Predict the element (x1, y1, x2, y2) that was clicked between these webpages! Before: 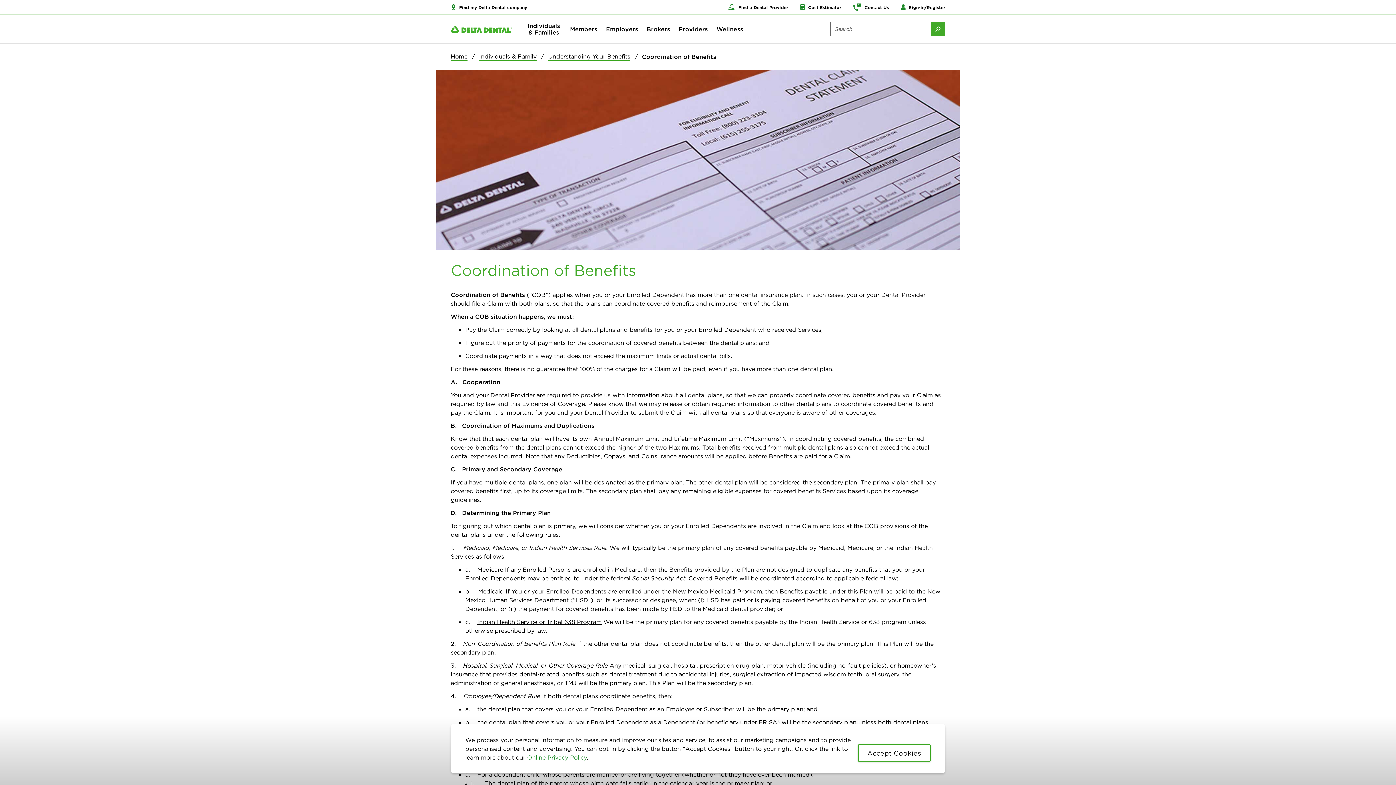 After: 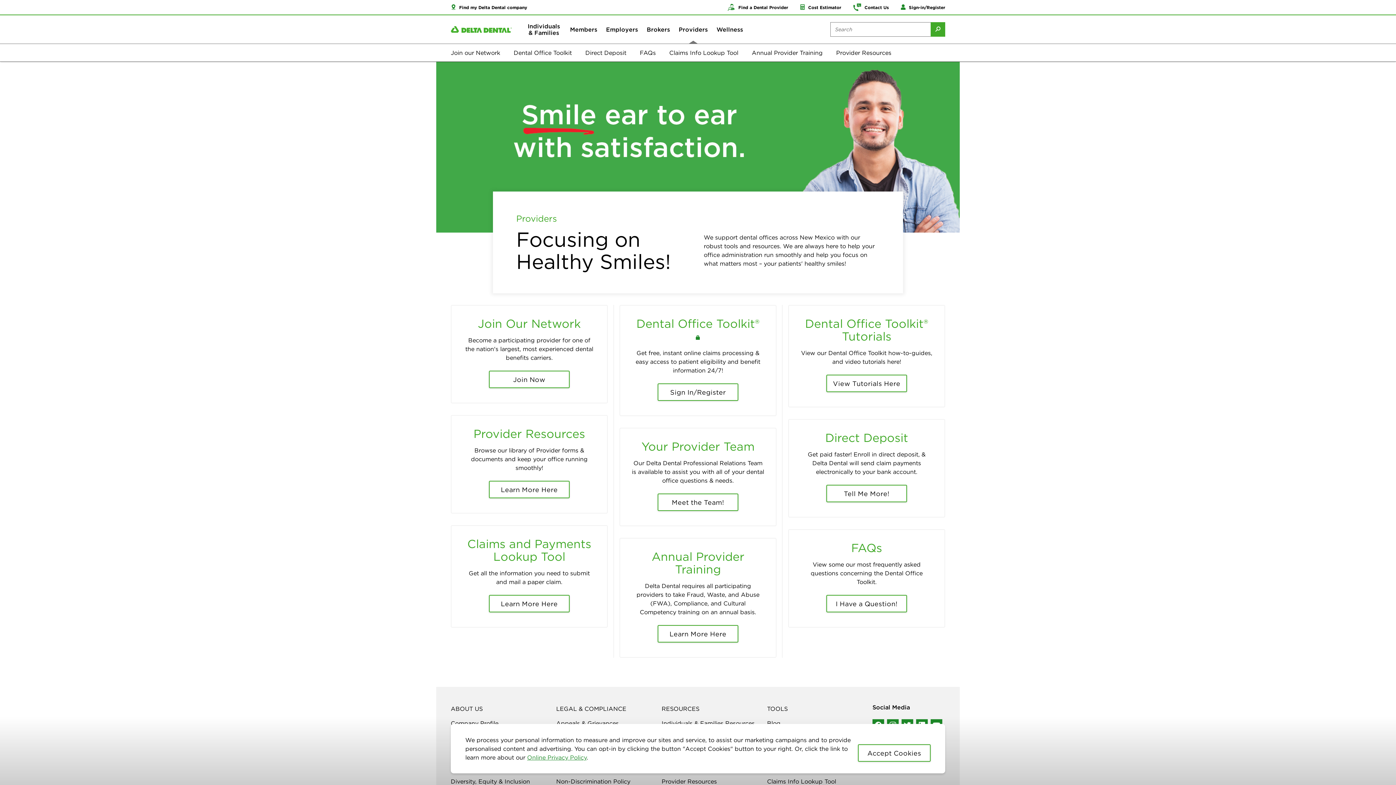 Action: bbox: (676, 15, 710, 43) label: Providers